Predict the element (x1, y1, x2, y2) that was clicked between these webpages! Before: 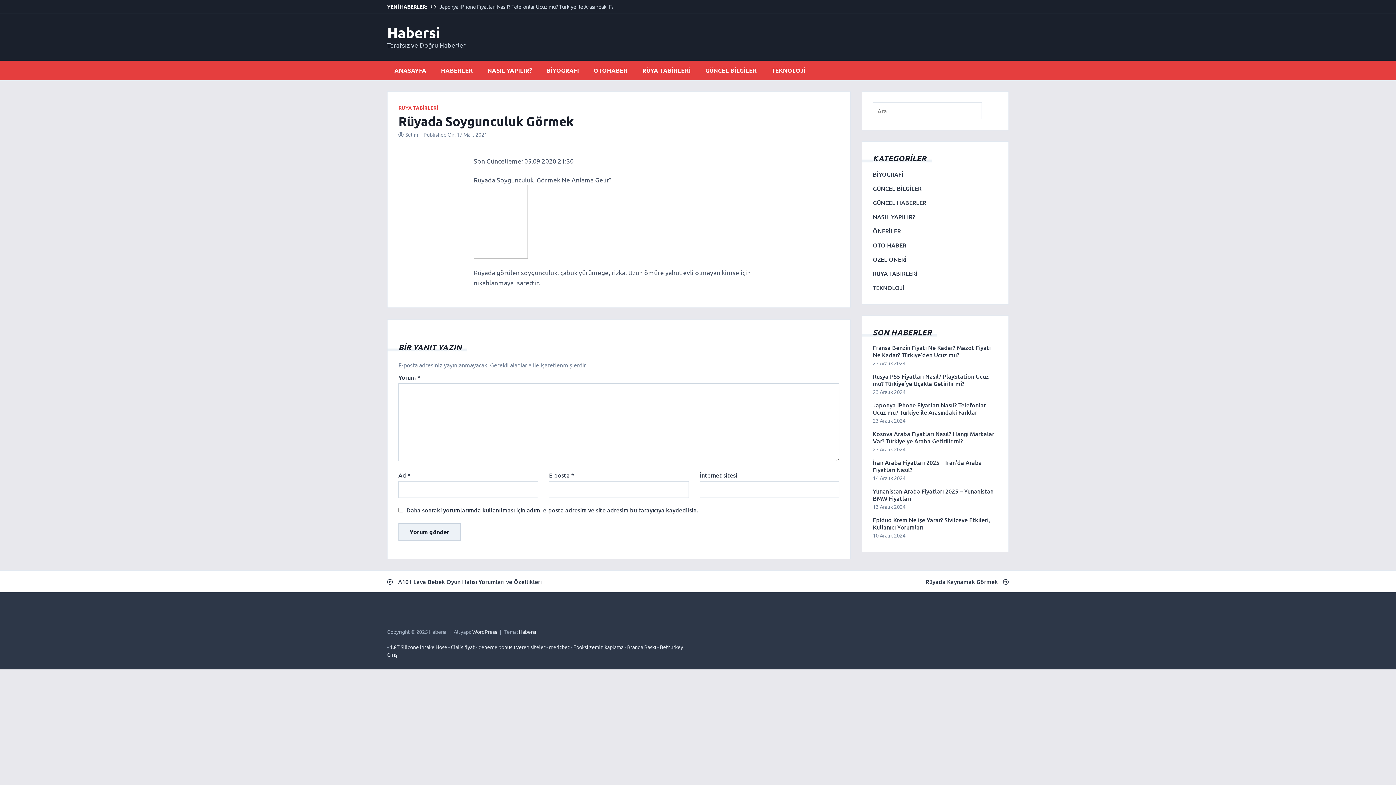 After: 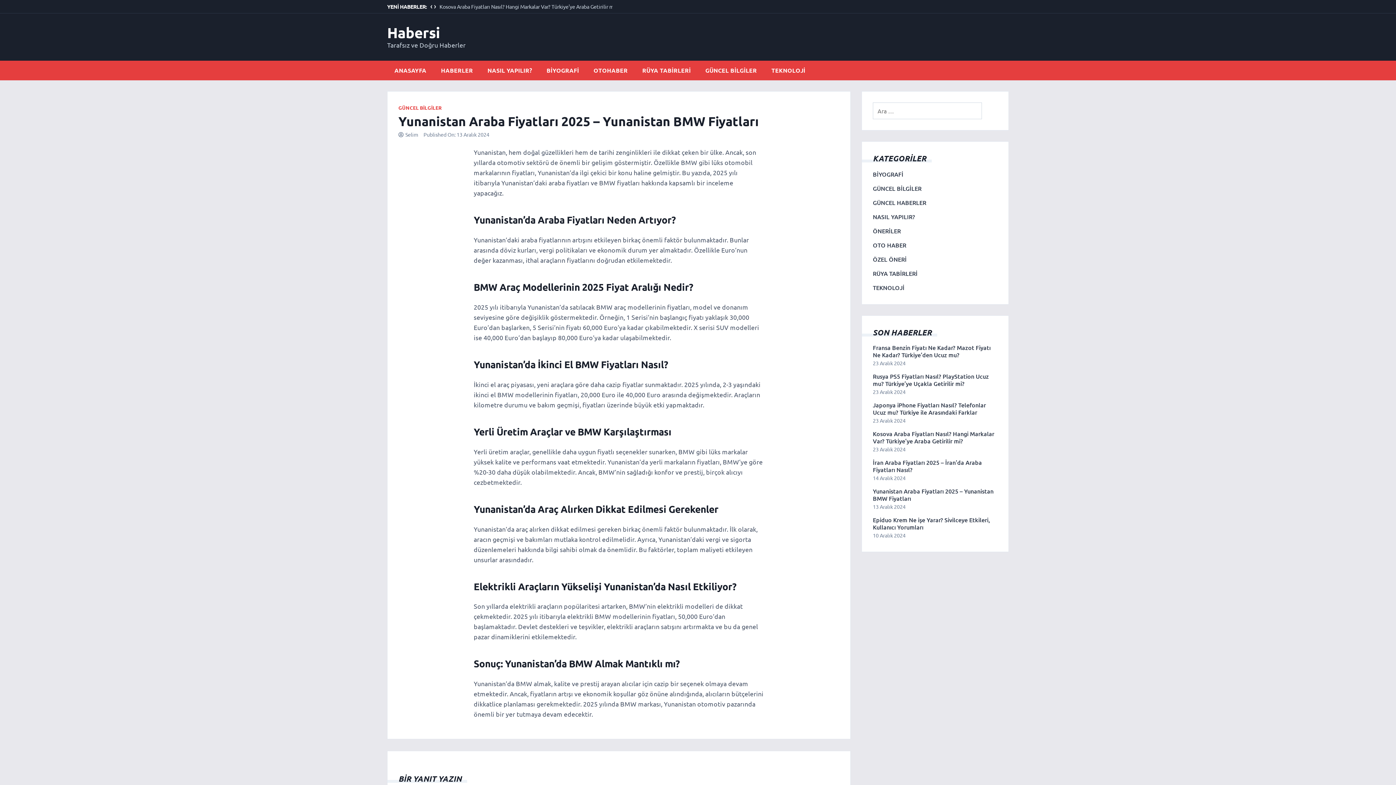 Action: label: Yunanistan Araba Fiyatları 2025 – Yunanistan BMW Fiyatları bbox: (873, 487, 997, 502)